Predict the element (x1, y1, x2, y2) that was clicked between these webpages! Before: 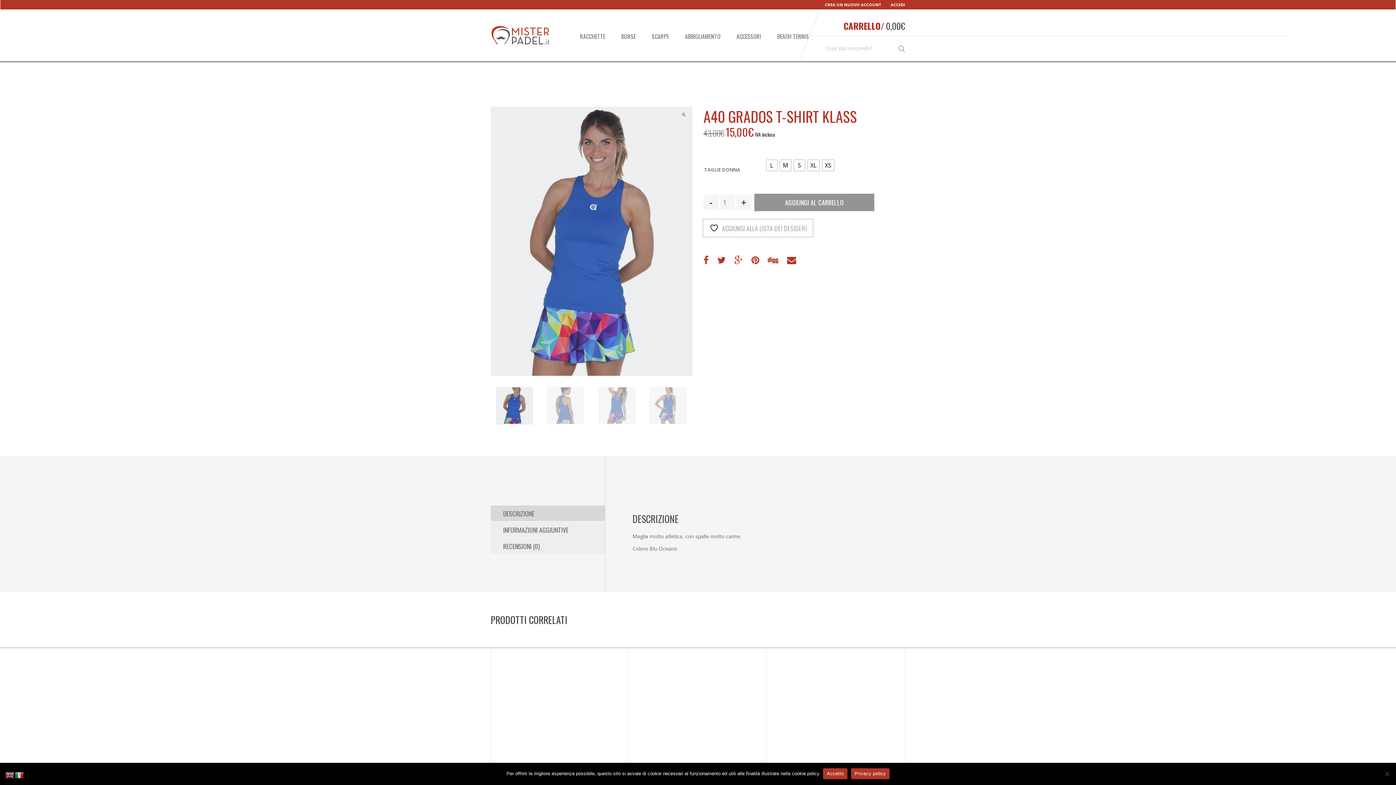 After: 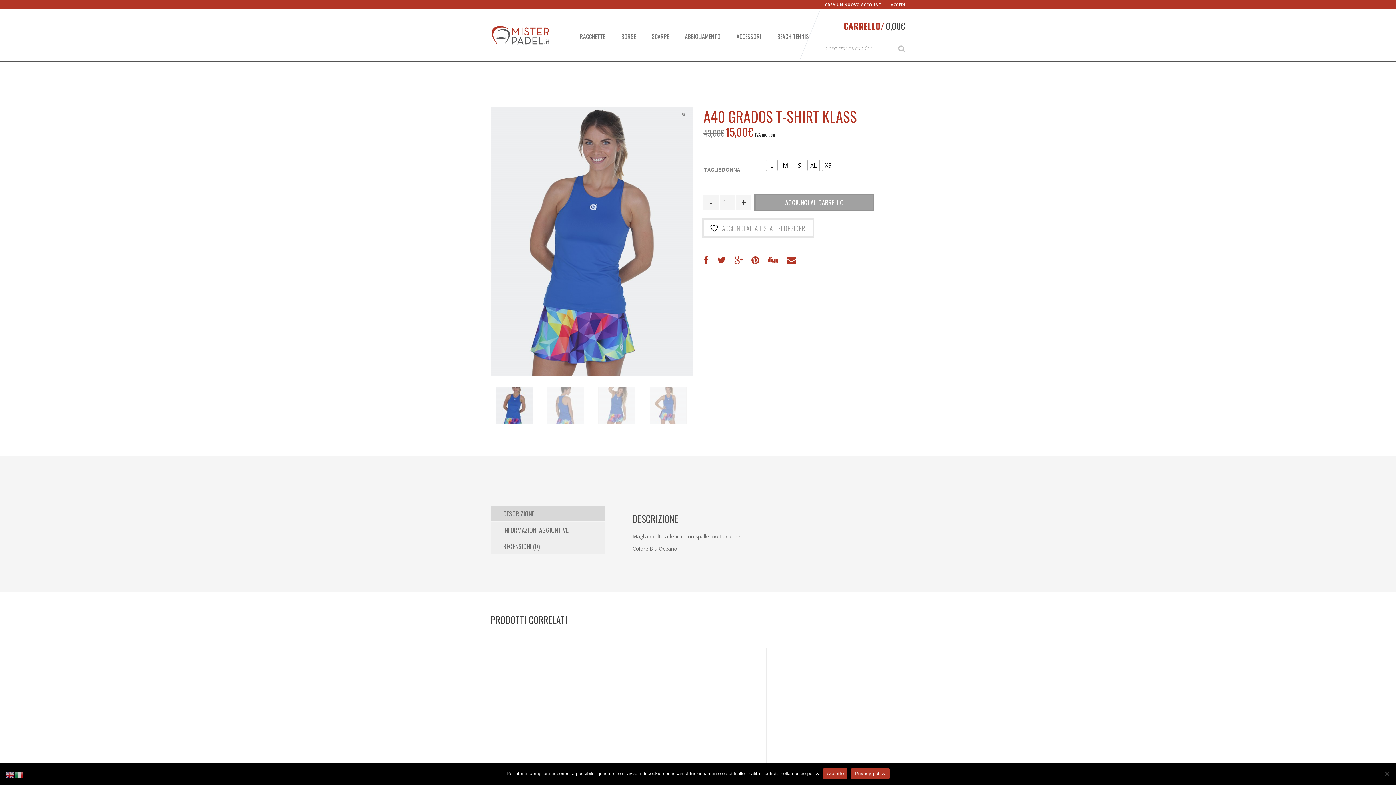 Action: bbox: (754, 193, 874, 211) label: AGGIUNGI AL CARRELLO